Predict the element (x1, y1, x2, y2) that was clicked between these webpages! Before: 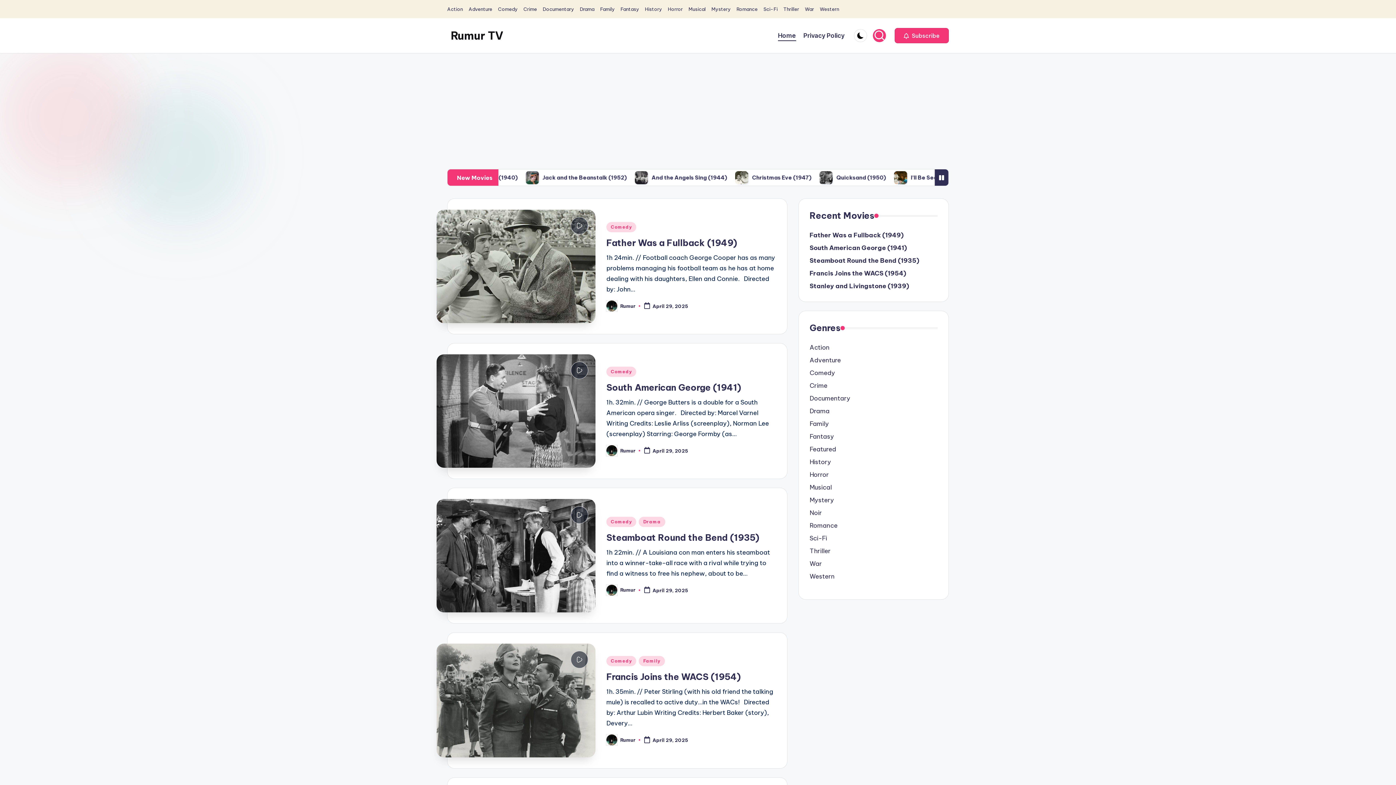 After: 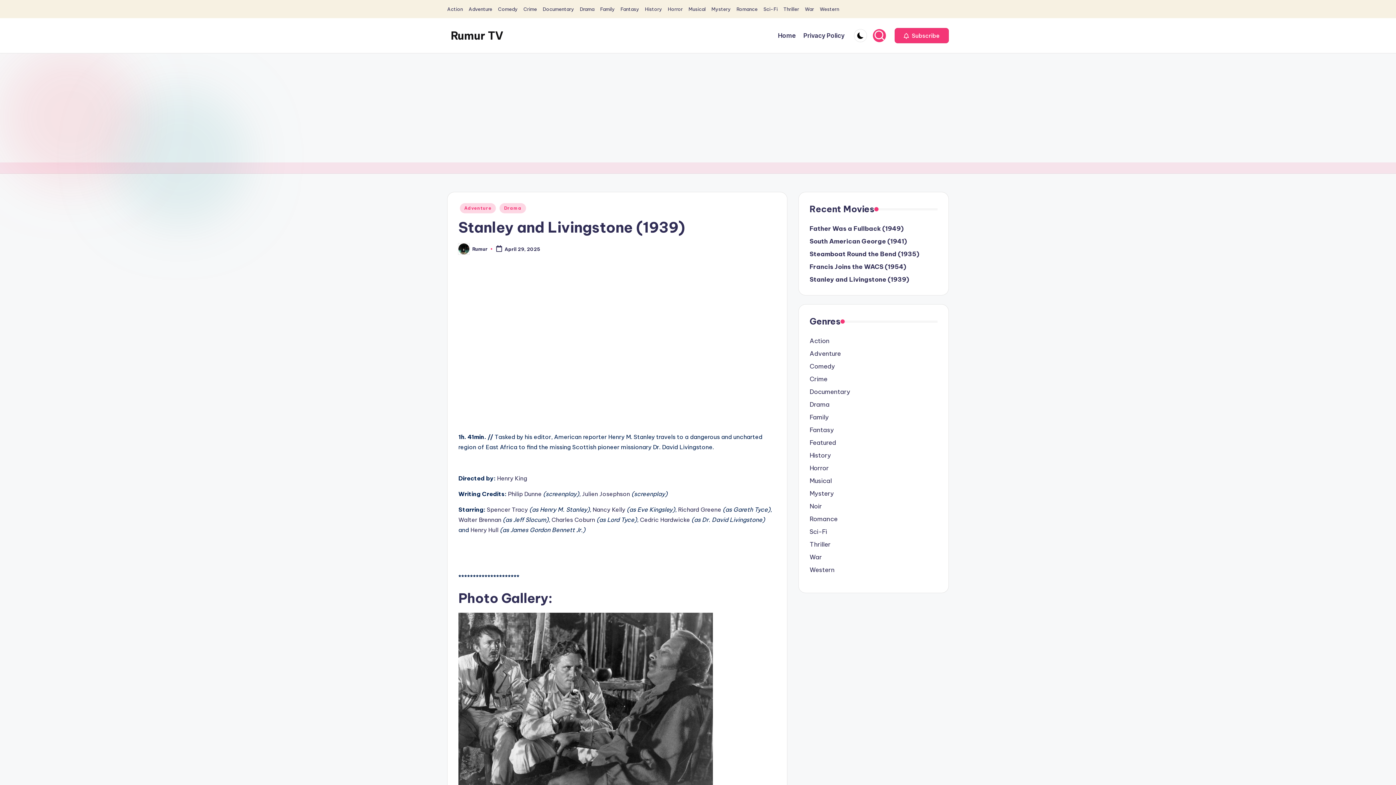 Action: label: Stanley and Livingstone (1939) bbox: (809, 281, 937, 290)